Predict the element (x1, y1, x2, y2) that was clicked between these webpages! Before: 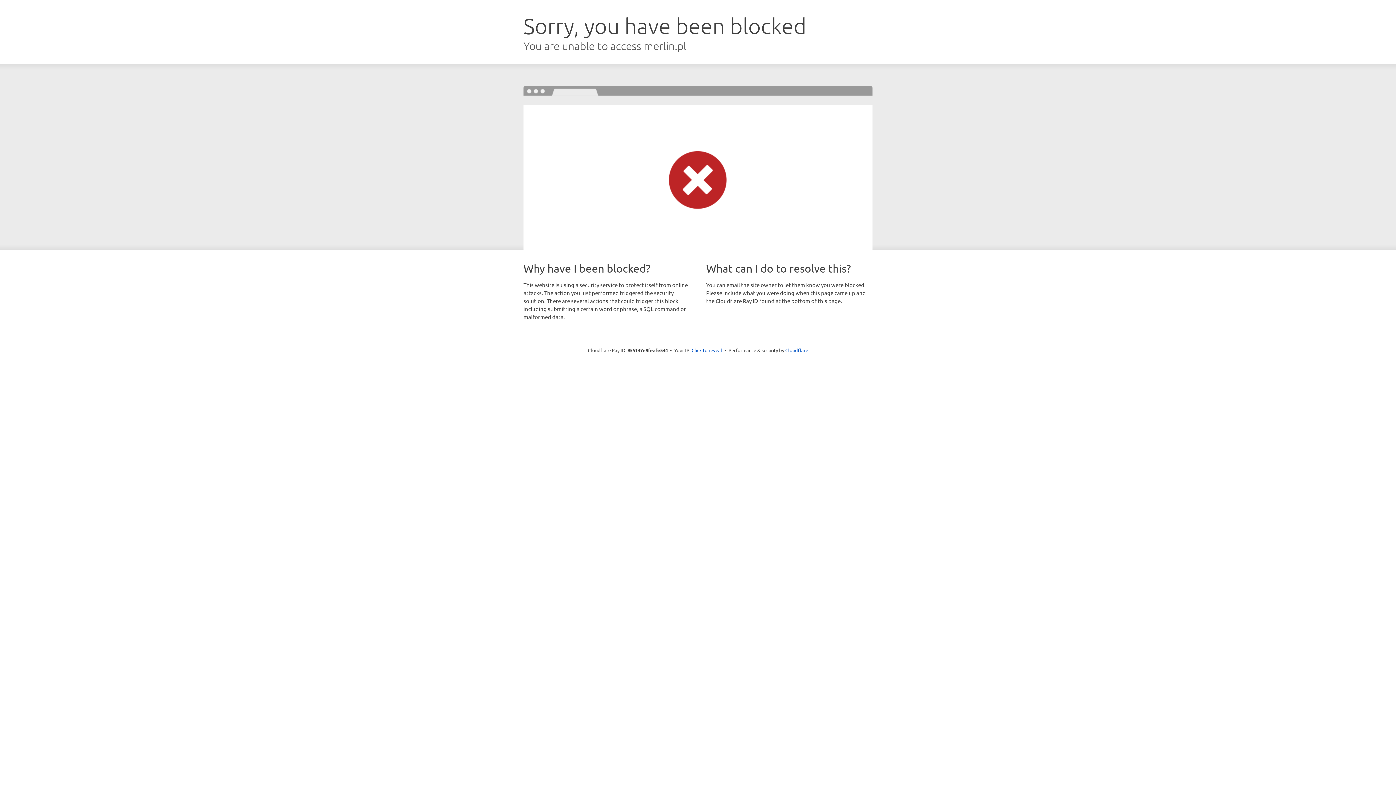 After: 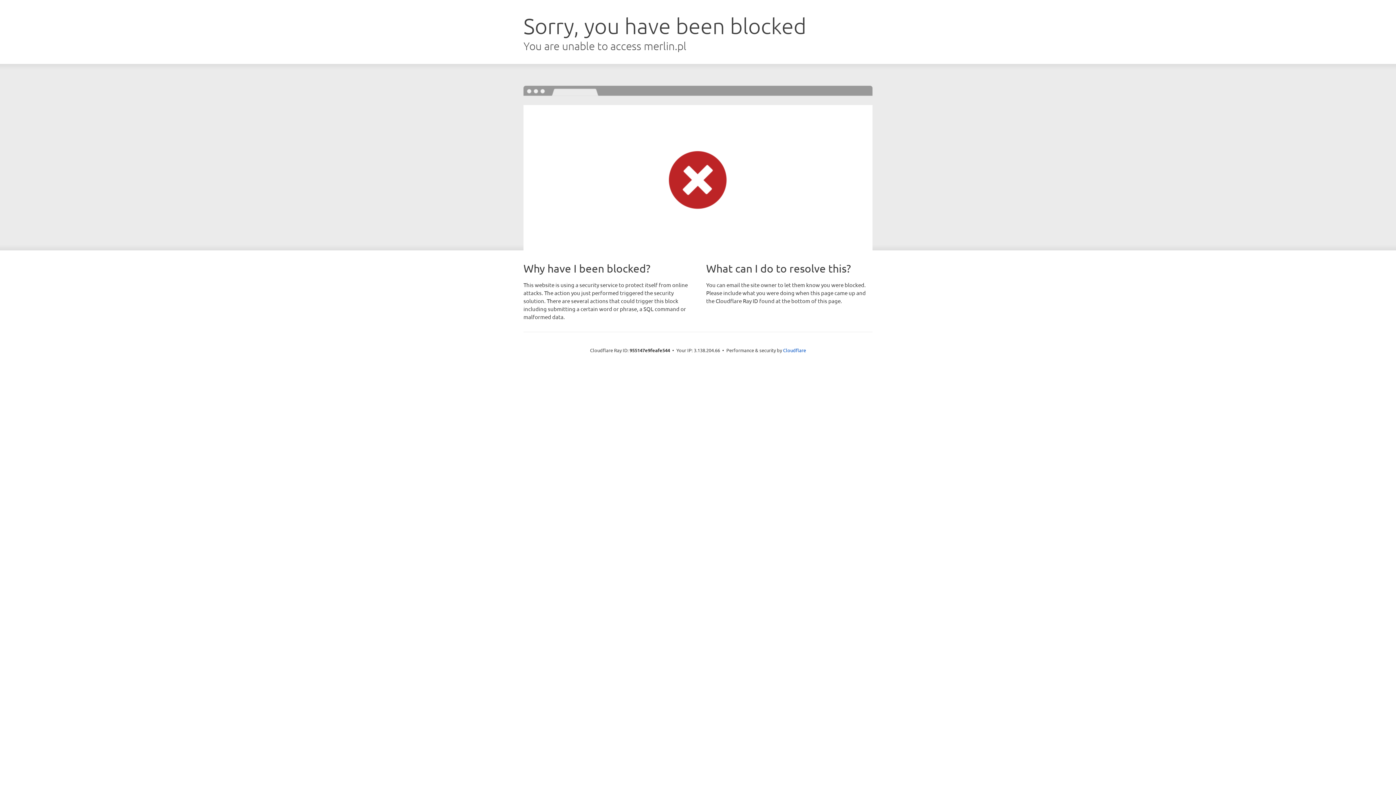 Action: label: Click to reveal bbox: (691, 346, 722, 353)